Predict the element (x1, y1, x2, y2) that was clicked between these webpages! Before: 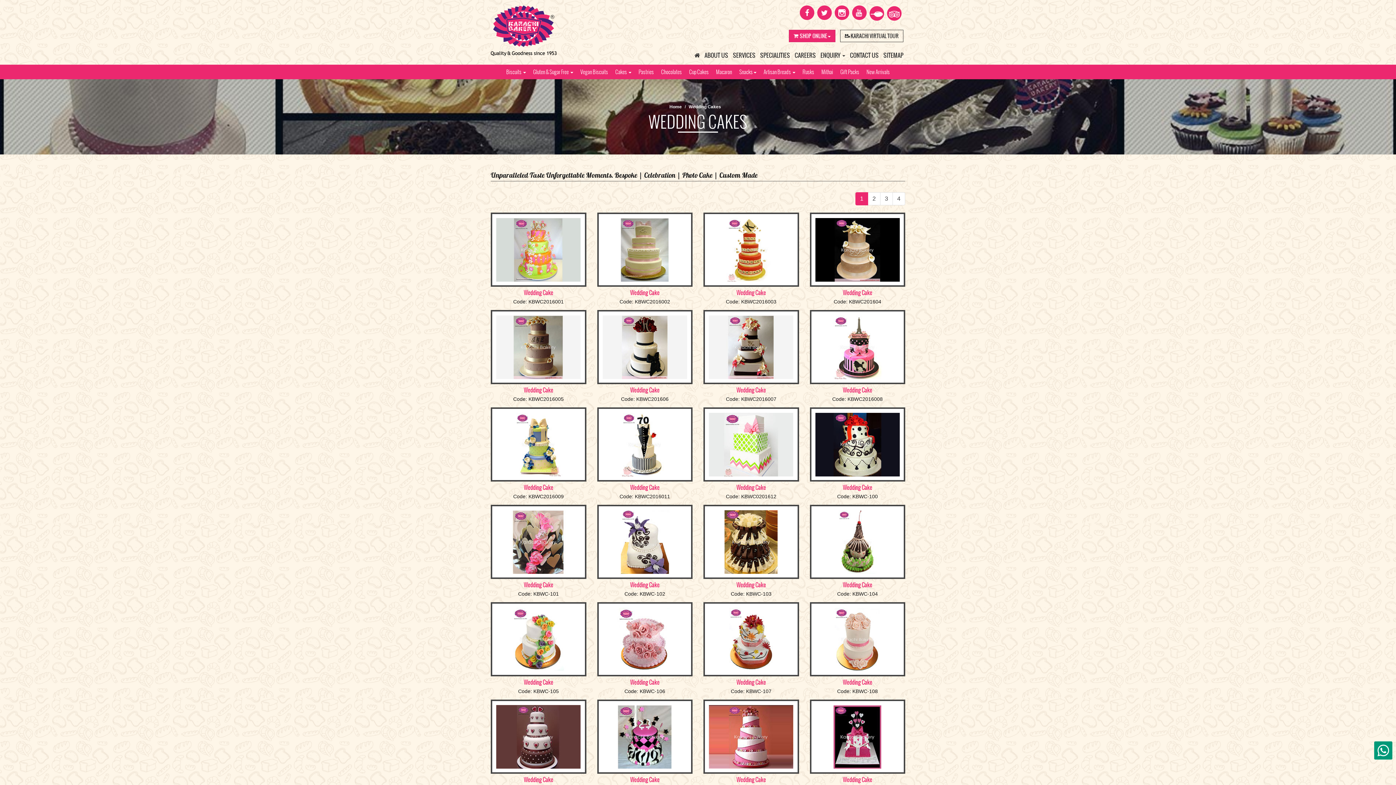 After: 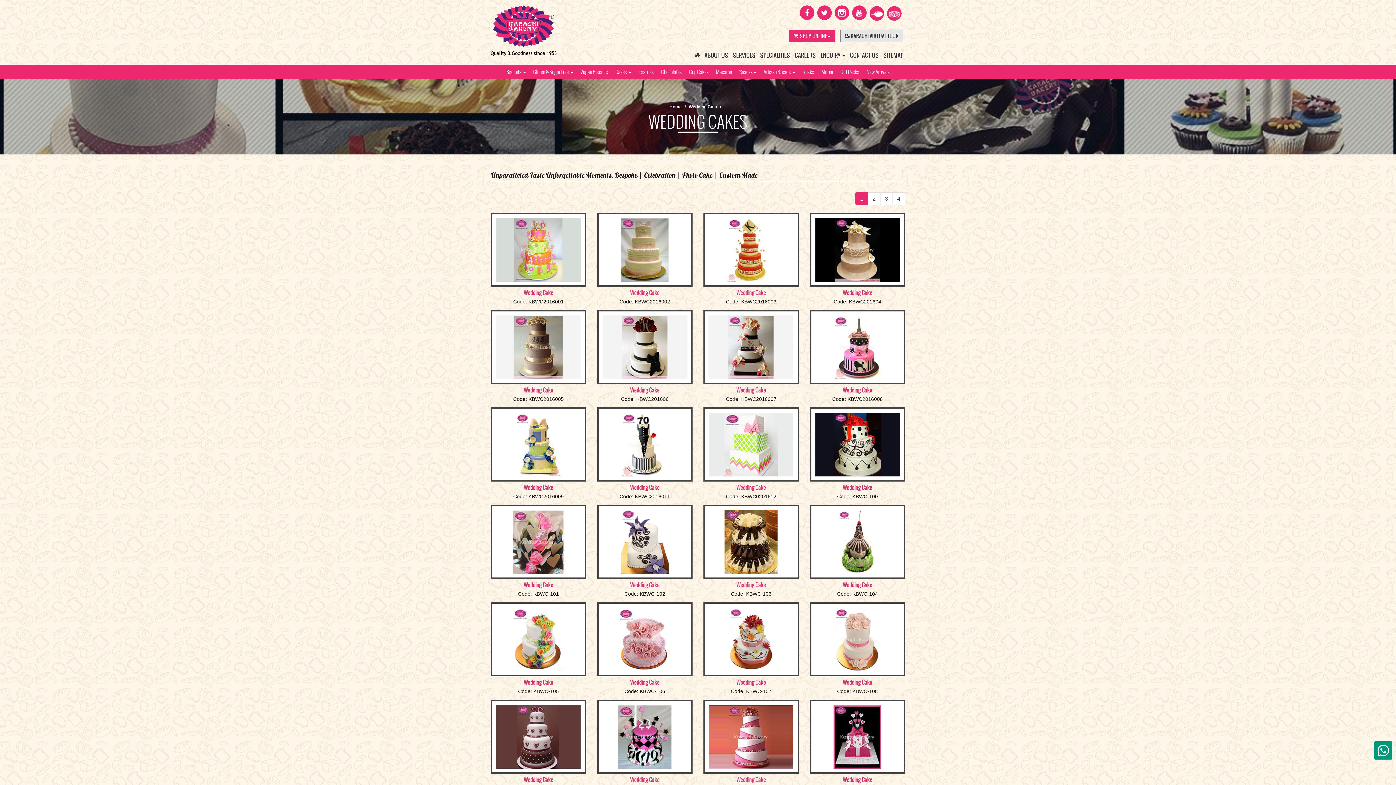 Action: bbox: (840, 29, 903, 42) label:  KARACHI VIRTUAL TOUR